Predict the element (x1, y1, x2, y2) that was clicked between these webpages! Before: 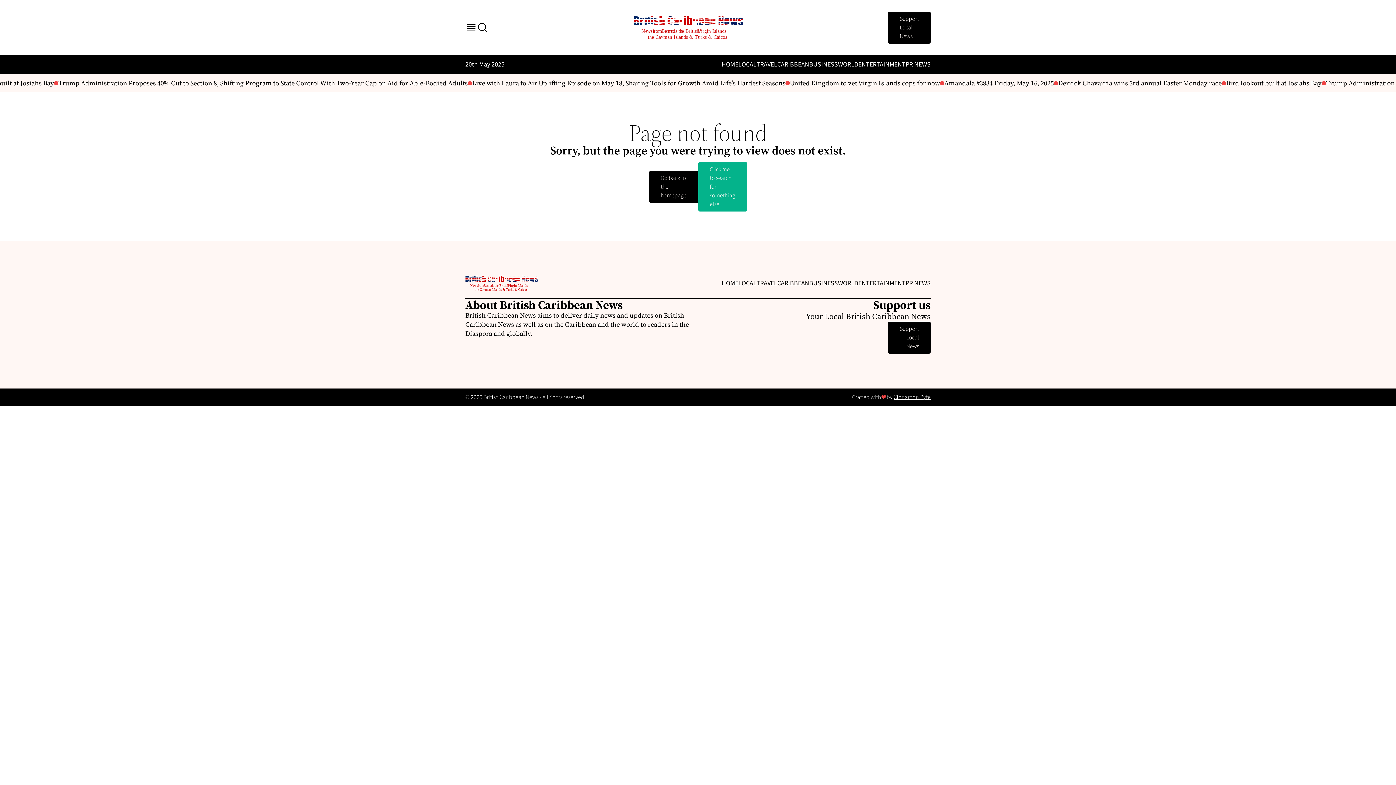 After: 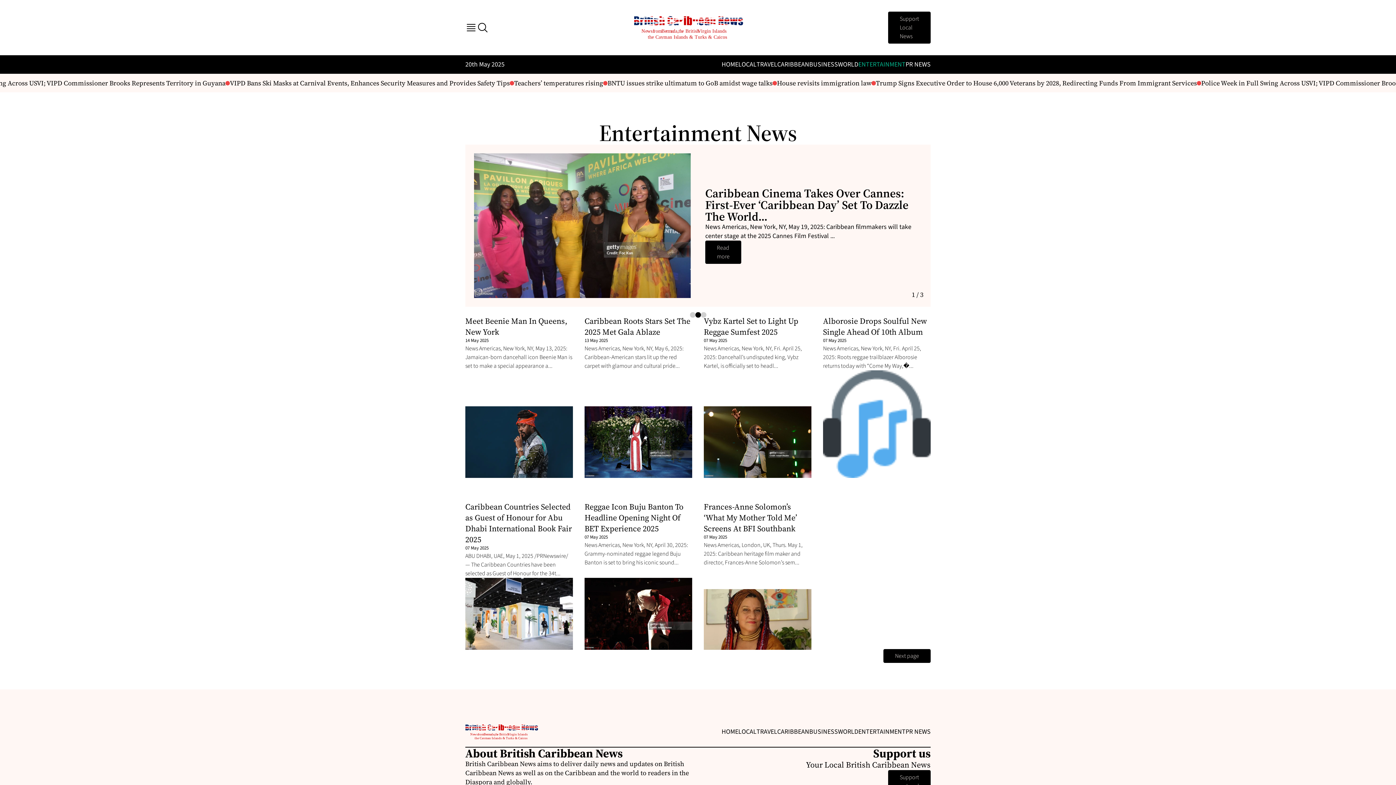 Action: bbox: (858, 60, 905, 69) label: ENTERTAINMENT